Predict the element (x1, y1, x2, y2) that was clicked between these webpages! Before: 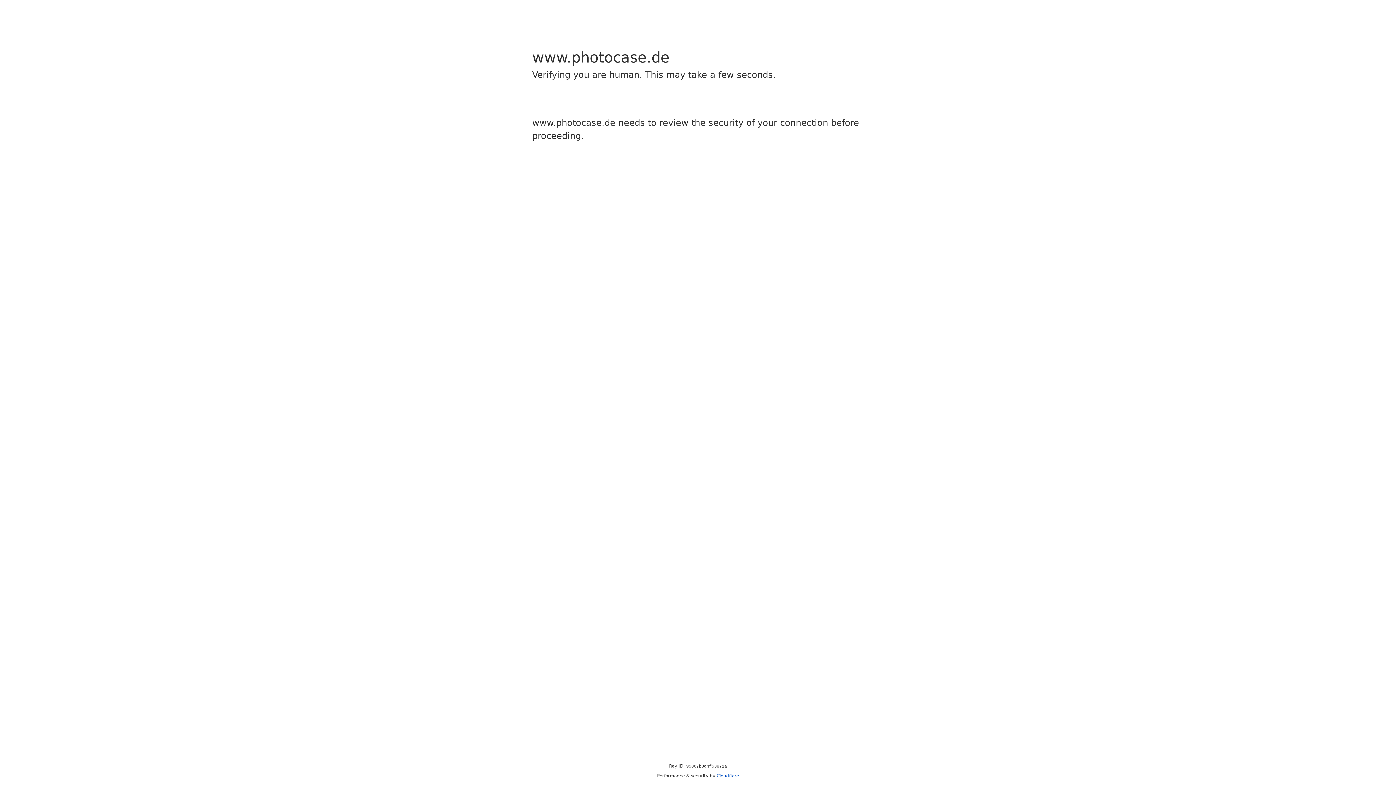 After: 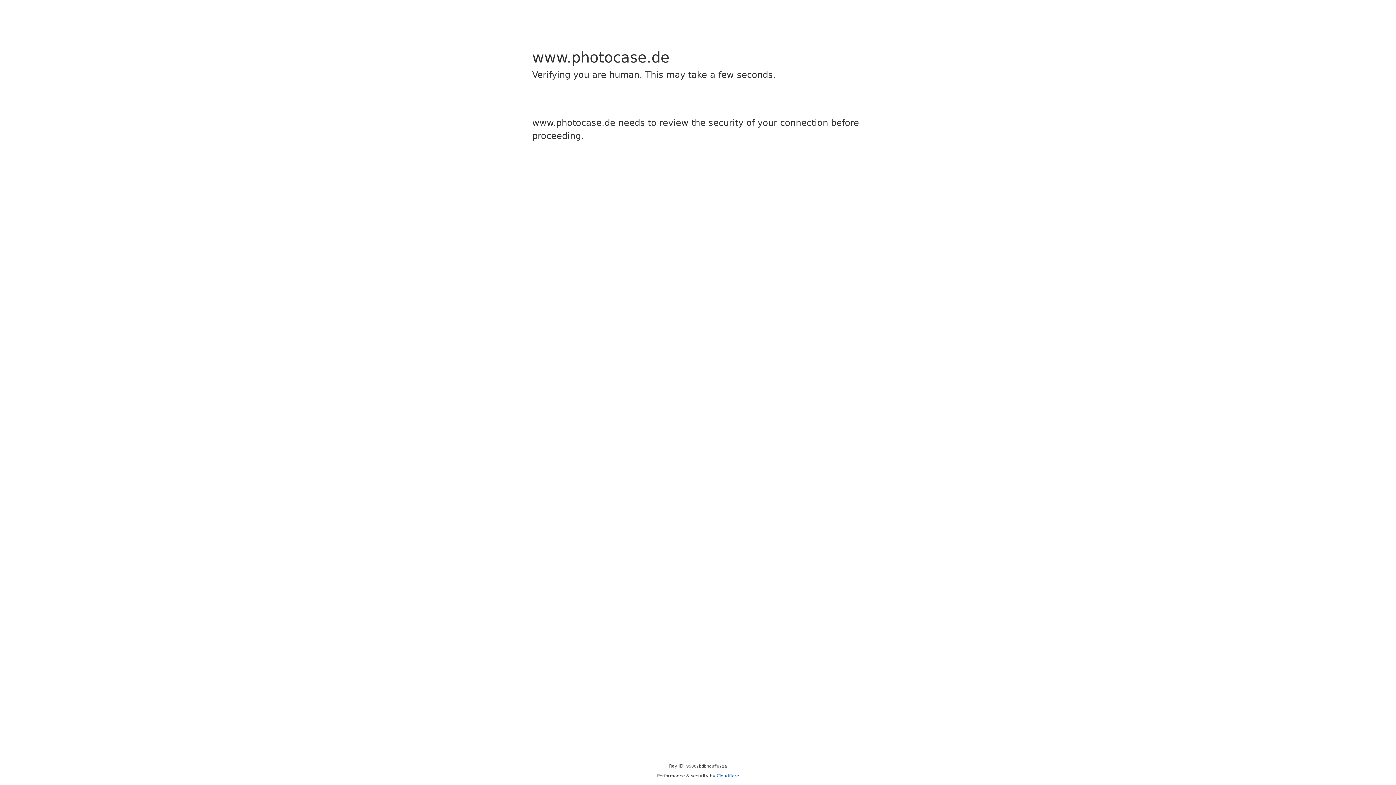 Action: bbox: (716, 773, 739, 778) label: Cloudflare